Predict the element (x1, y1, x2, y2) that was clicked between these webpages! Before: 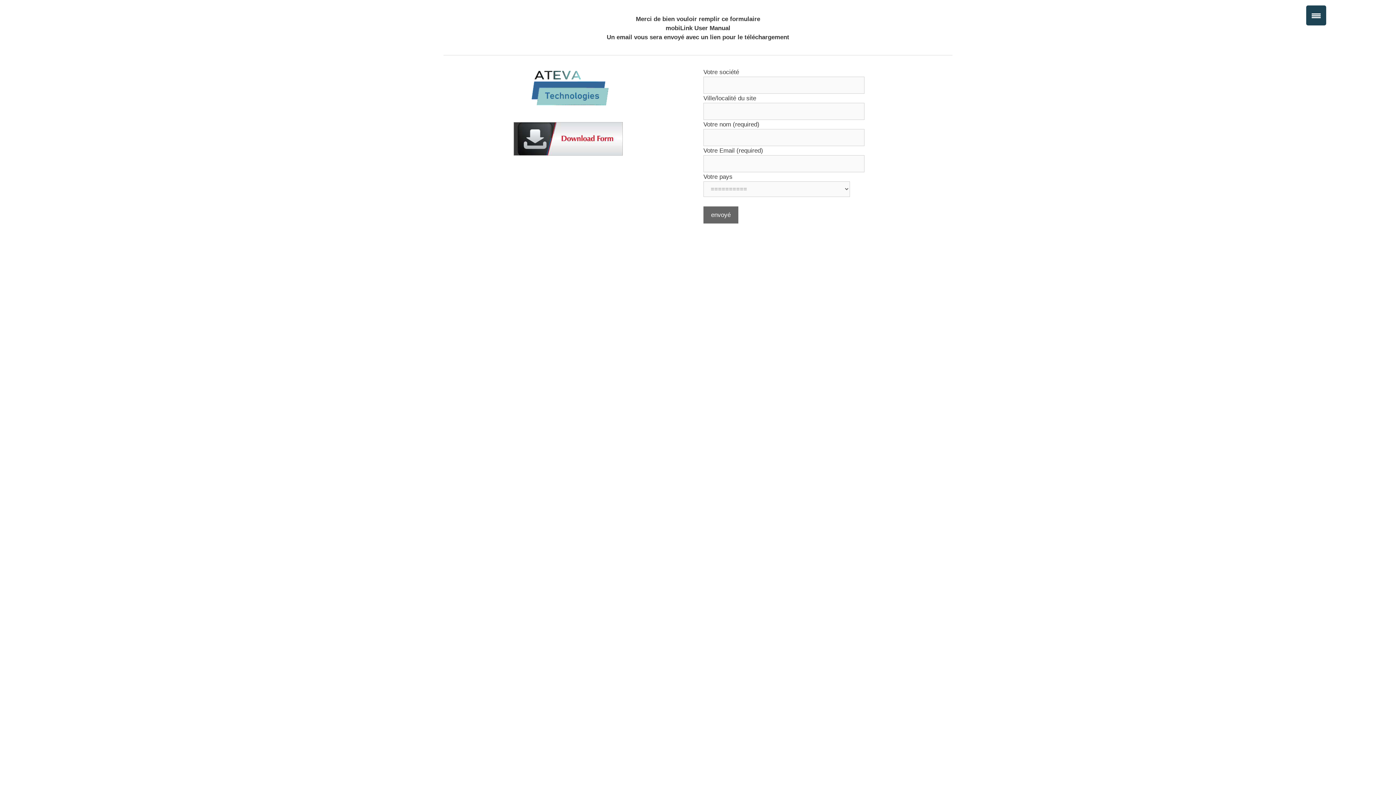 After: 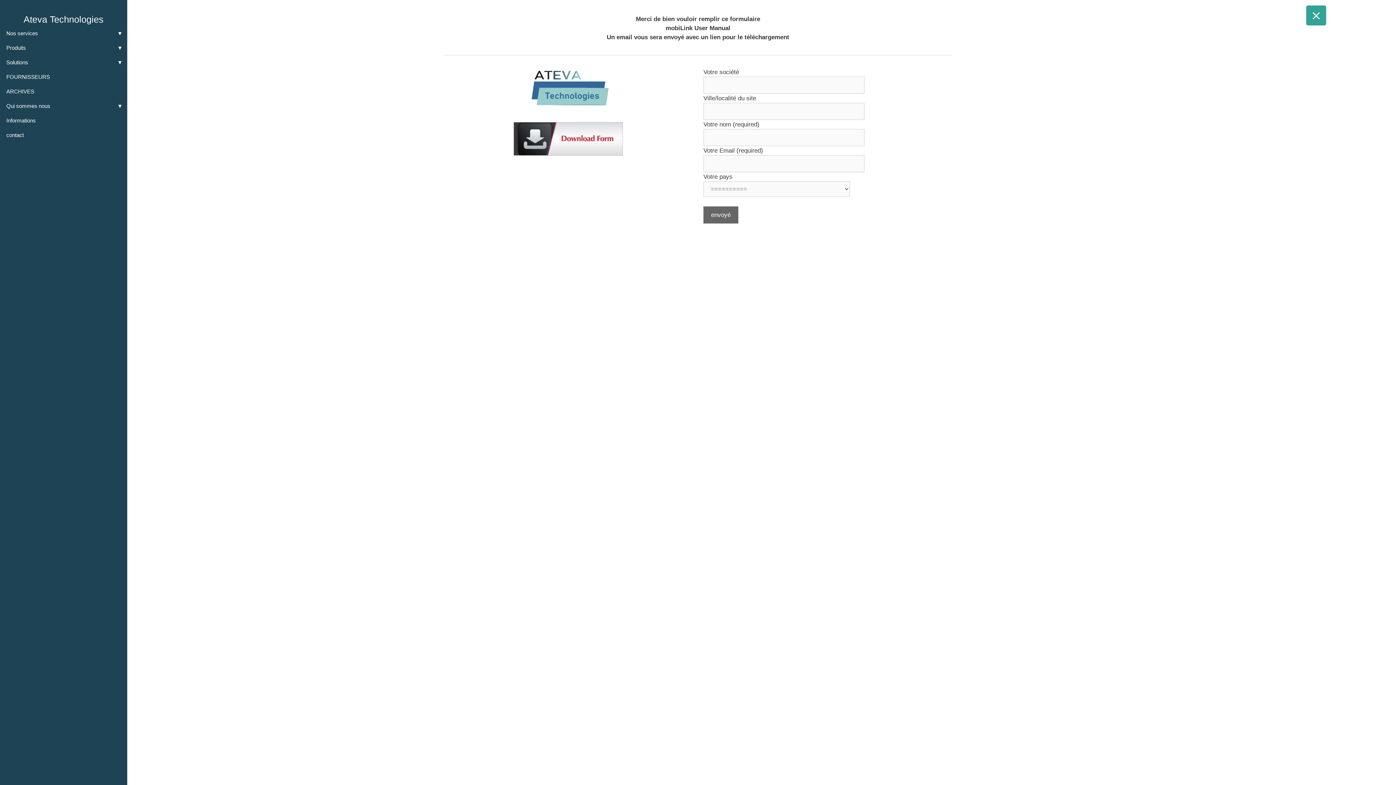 Action: label: Menu Trigger bbox: (1306, 5, 1326, 25)